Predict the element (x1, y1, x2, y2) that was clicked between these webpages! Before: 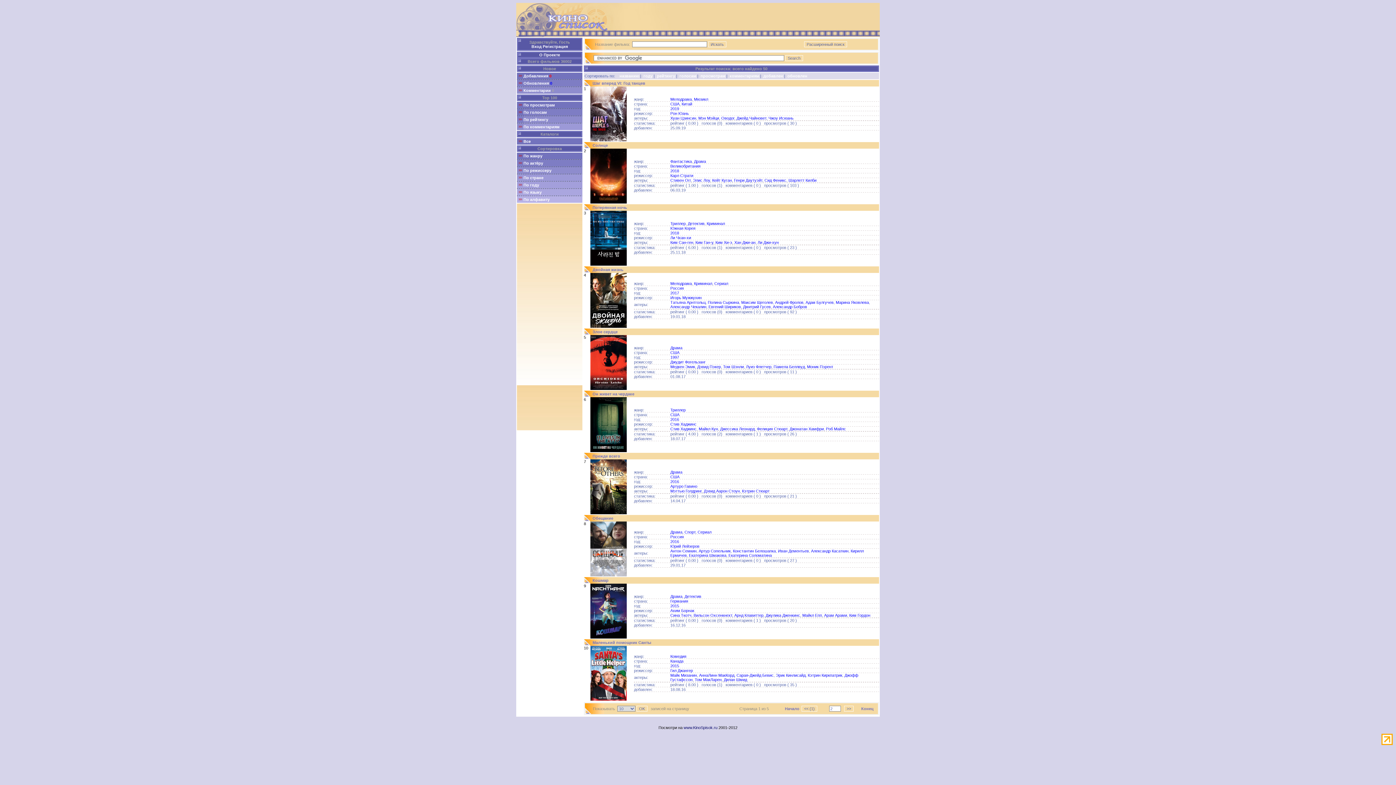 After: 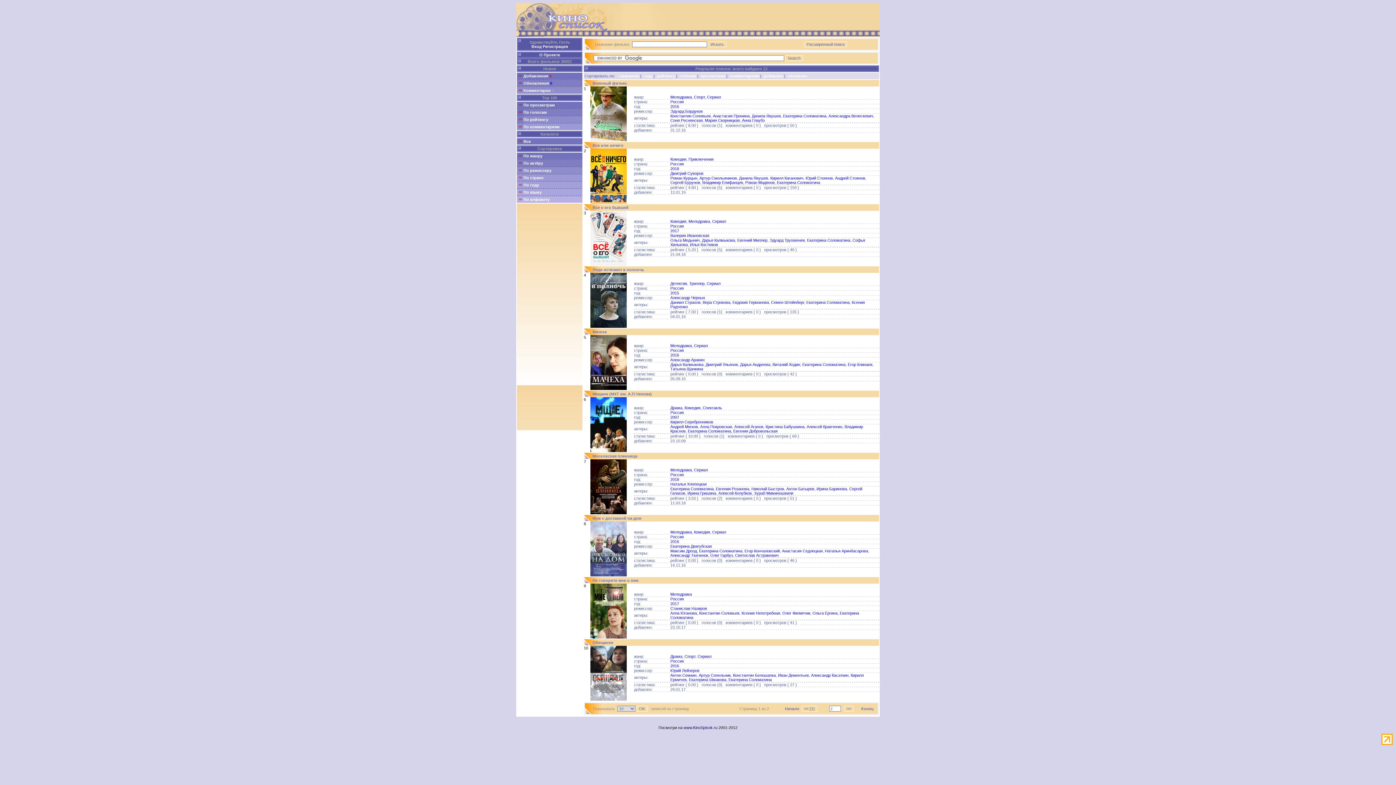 Action: label: Екатерина Соломатина bbox: (728, 553, 772, 557)